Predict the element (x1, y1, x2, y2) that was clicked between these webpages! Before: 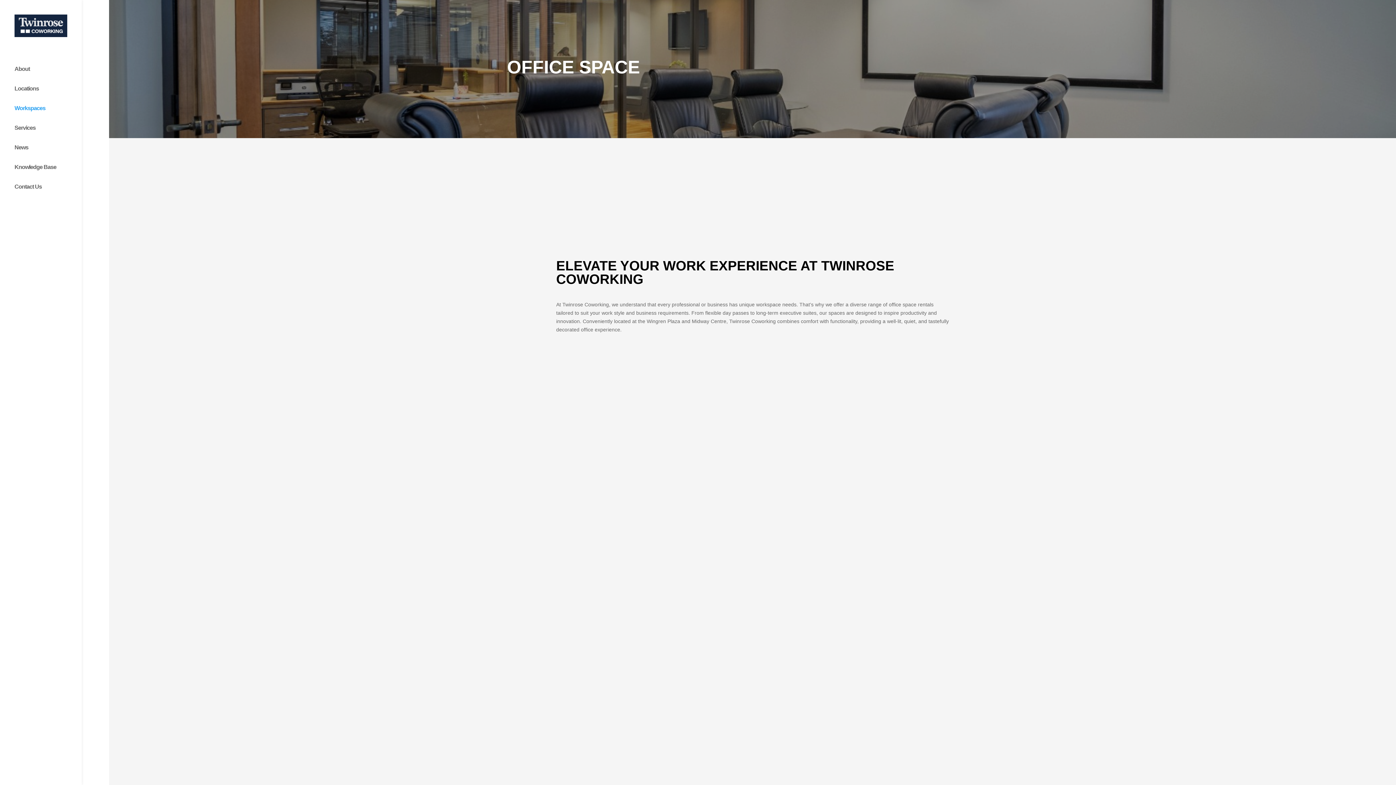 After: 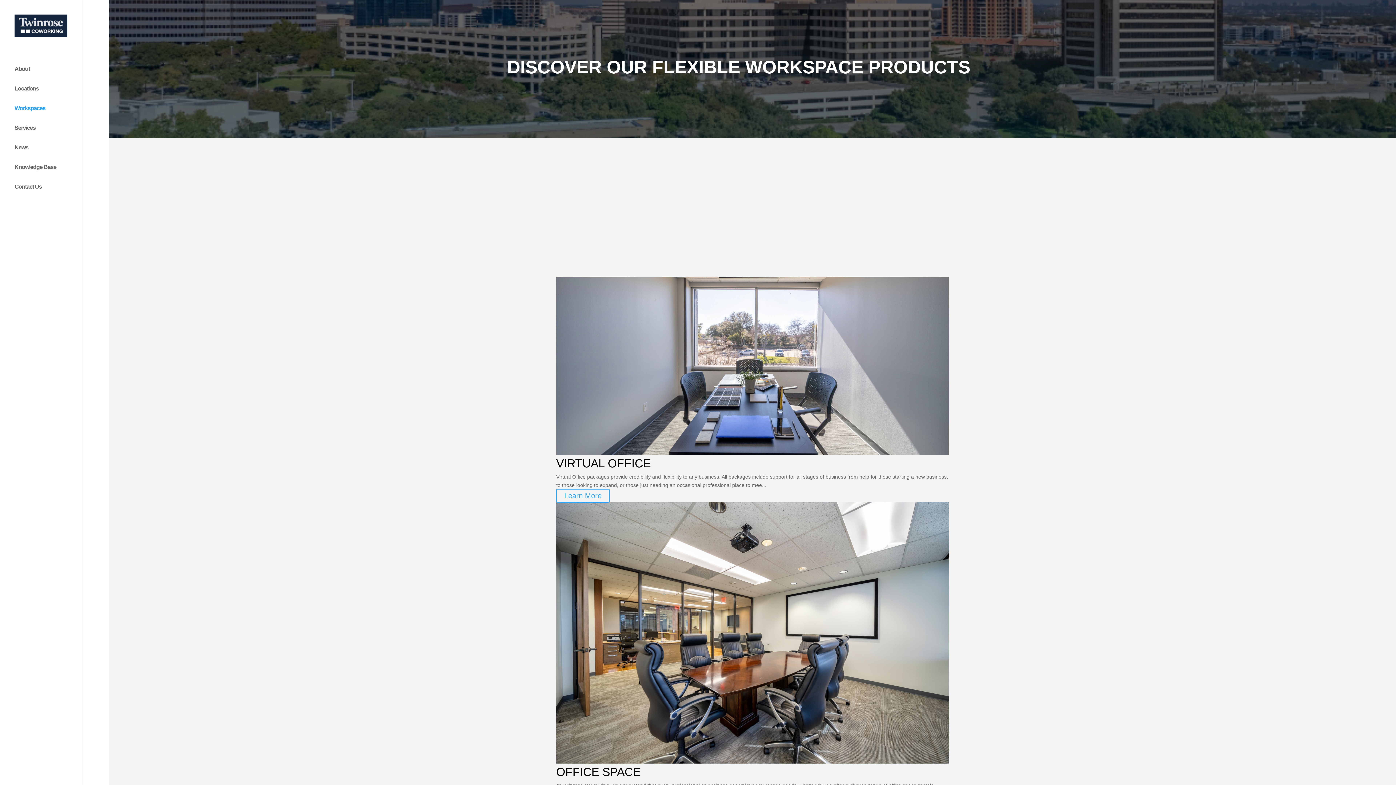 Action: label: Workspaces bbox: (14, 105, 81, 117)